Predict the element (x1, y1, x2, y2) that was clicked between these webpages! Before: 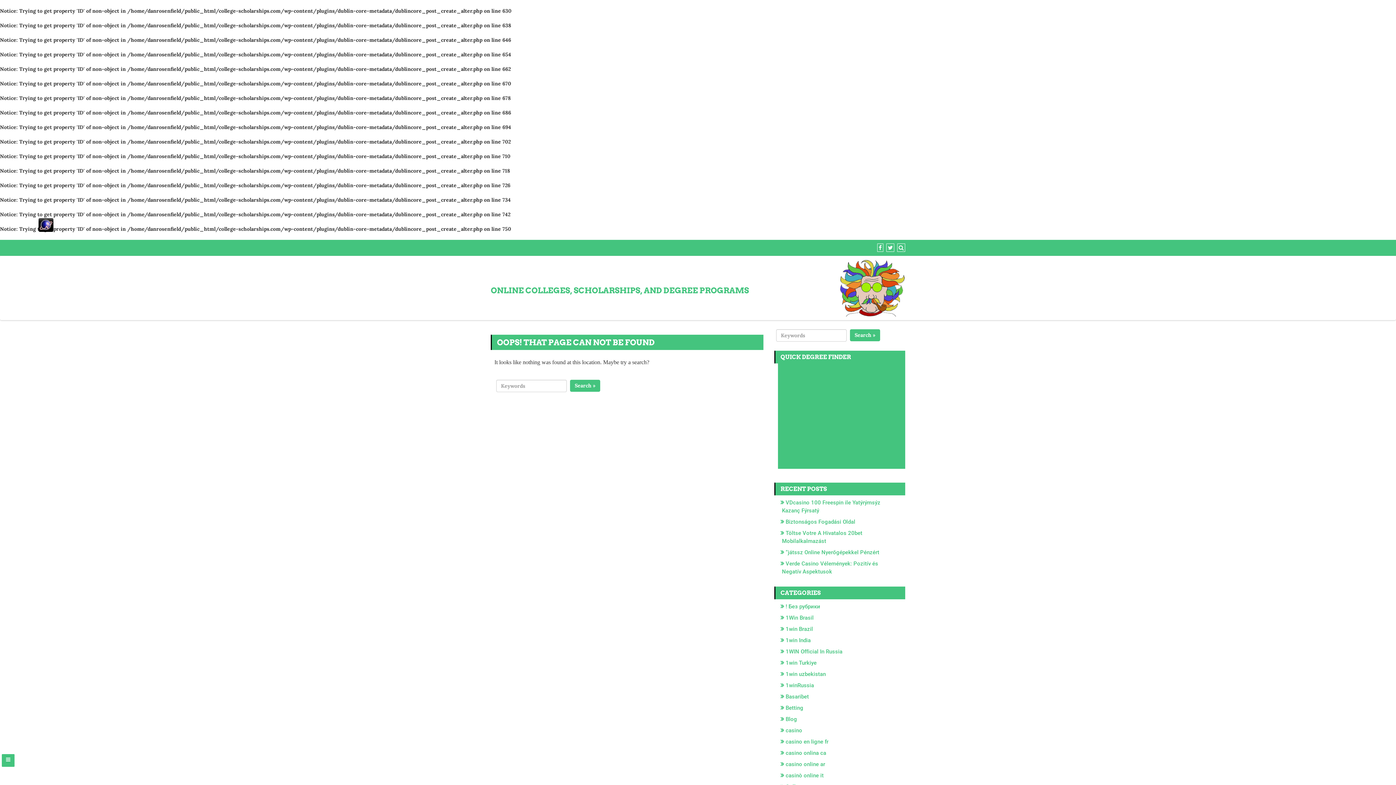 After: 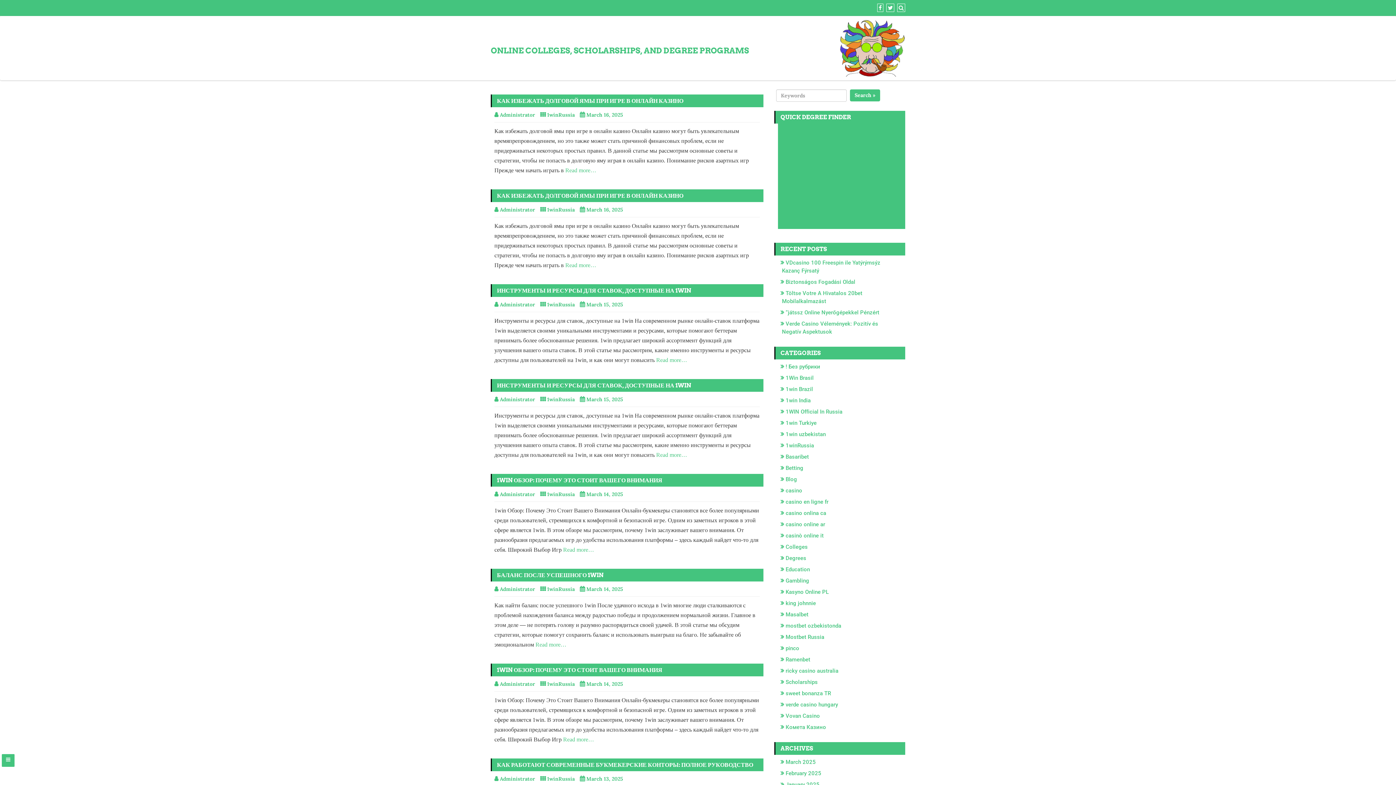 Action: bbox: (782, 682, 814, 688) label: 1winRussia